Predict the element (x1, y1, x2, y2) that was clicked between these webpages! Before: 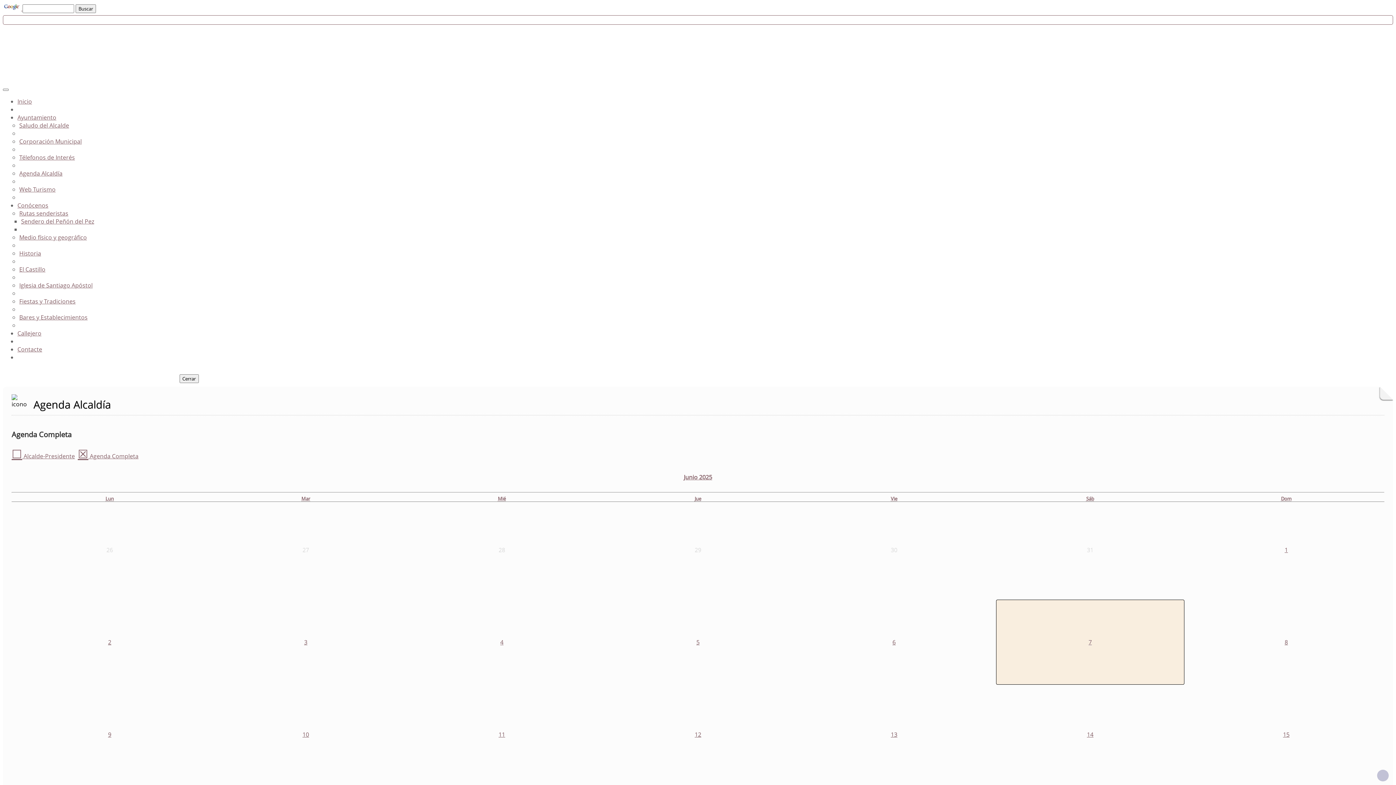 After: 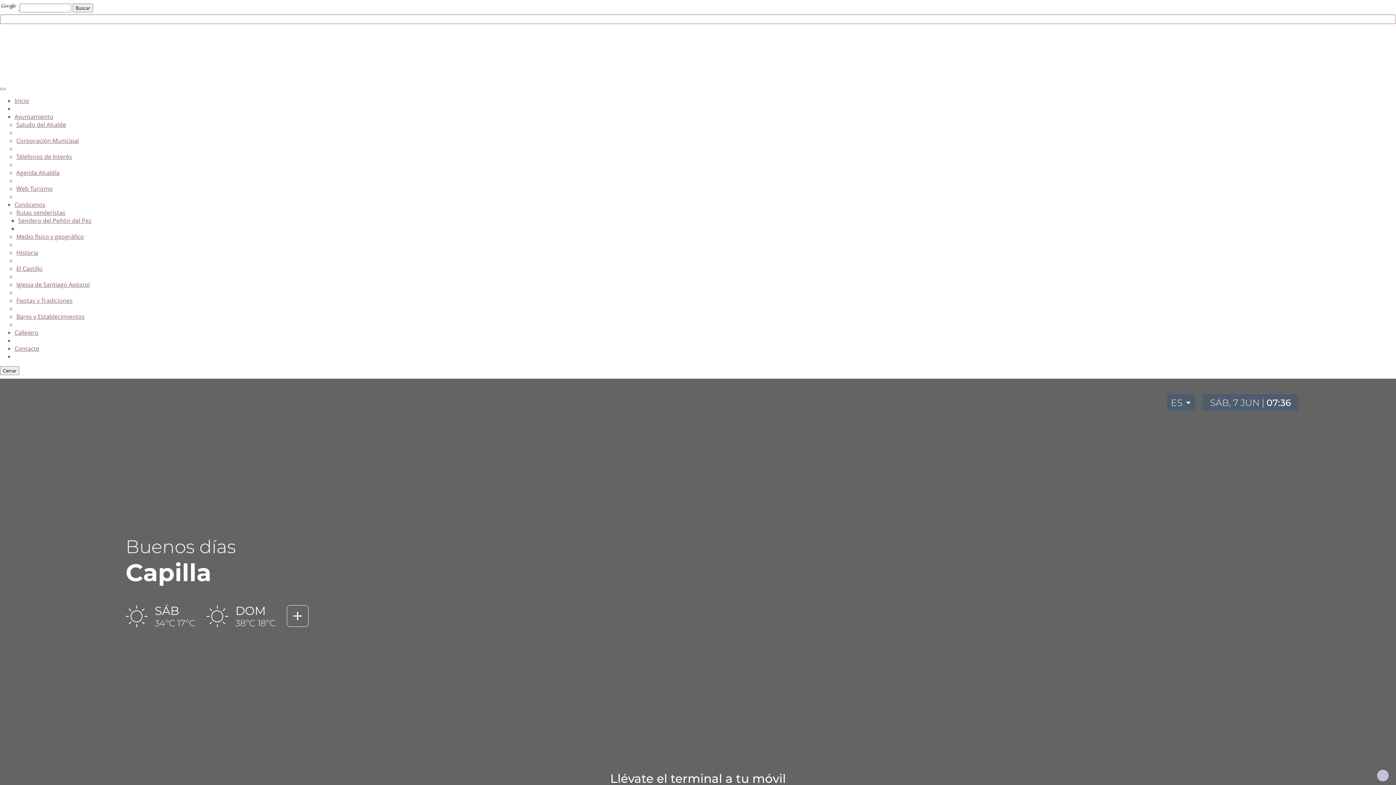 Action: label: Web Turismo bbox: (19, 185, 55, 193)